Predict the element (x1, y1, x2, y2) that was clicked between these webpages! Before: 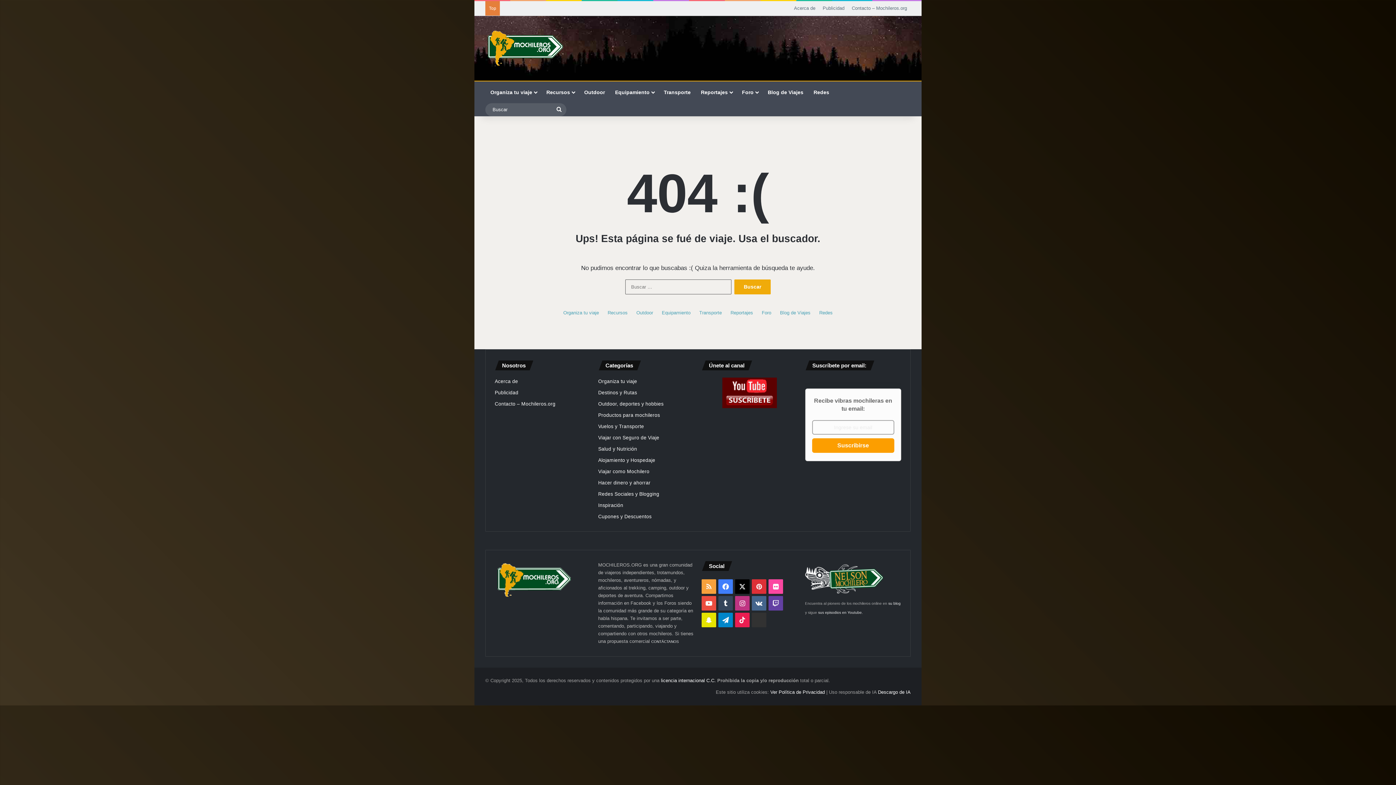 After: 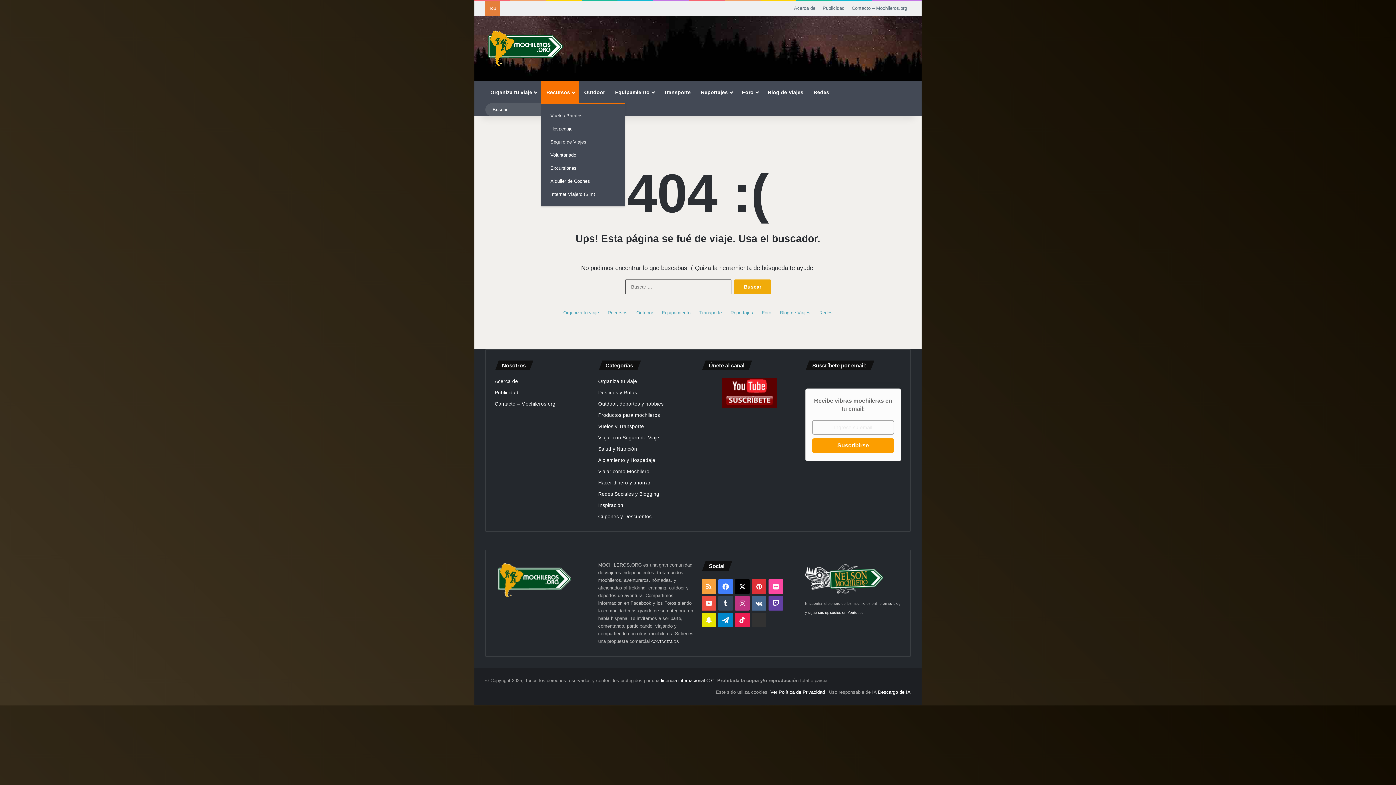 Action: bbox: (541, 81, 579, 103) label: Recursos